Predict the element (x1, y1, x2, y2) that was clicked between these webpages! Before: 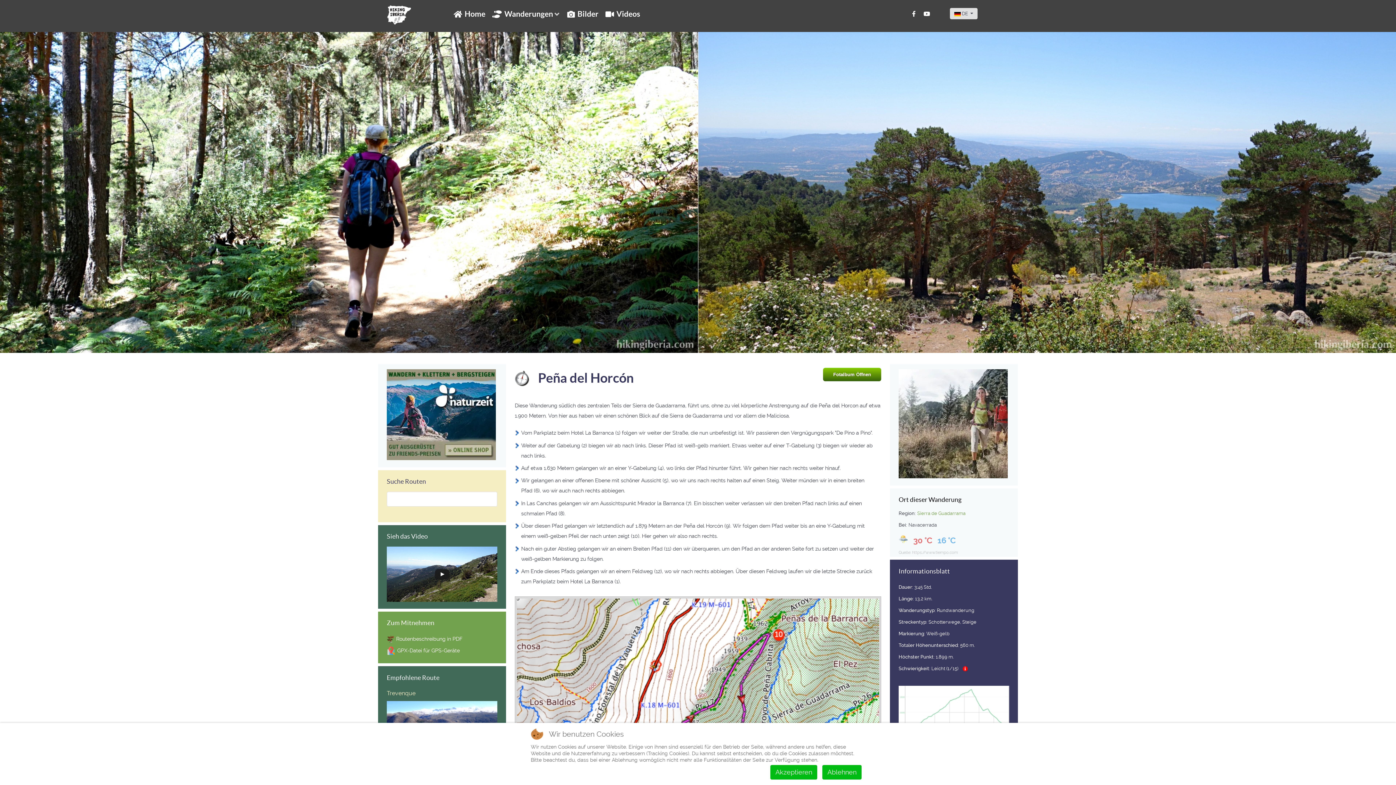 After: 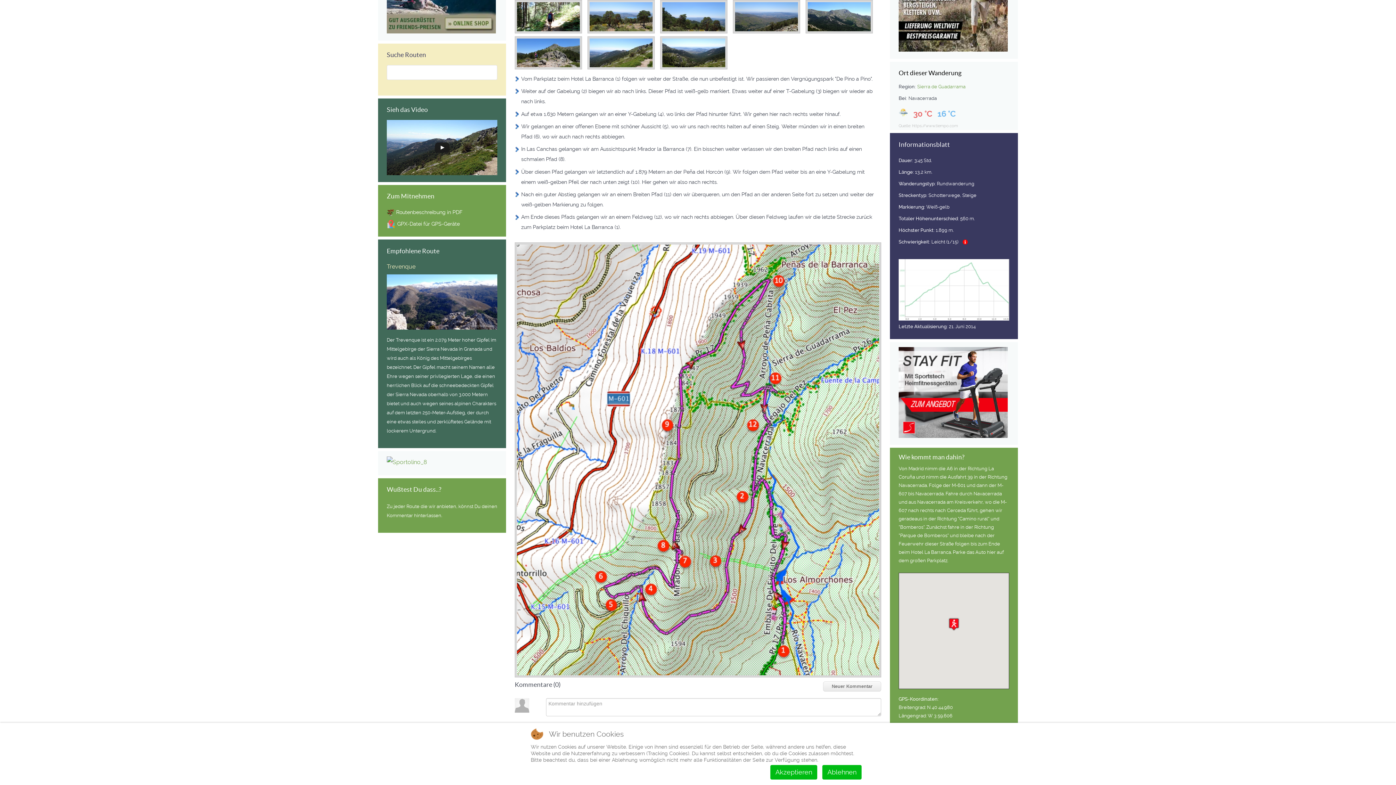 Action: label: Fotalbum Öffnen bbox: (823, 368, 881, 381)